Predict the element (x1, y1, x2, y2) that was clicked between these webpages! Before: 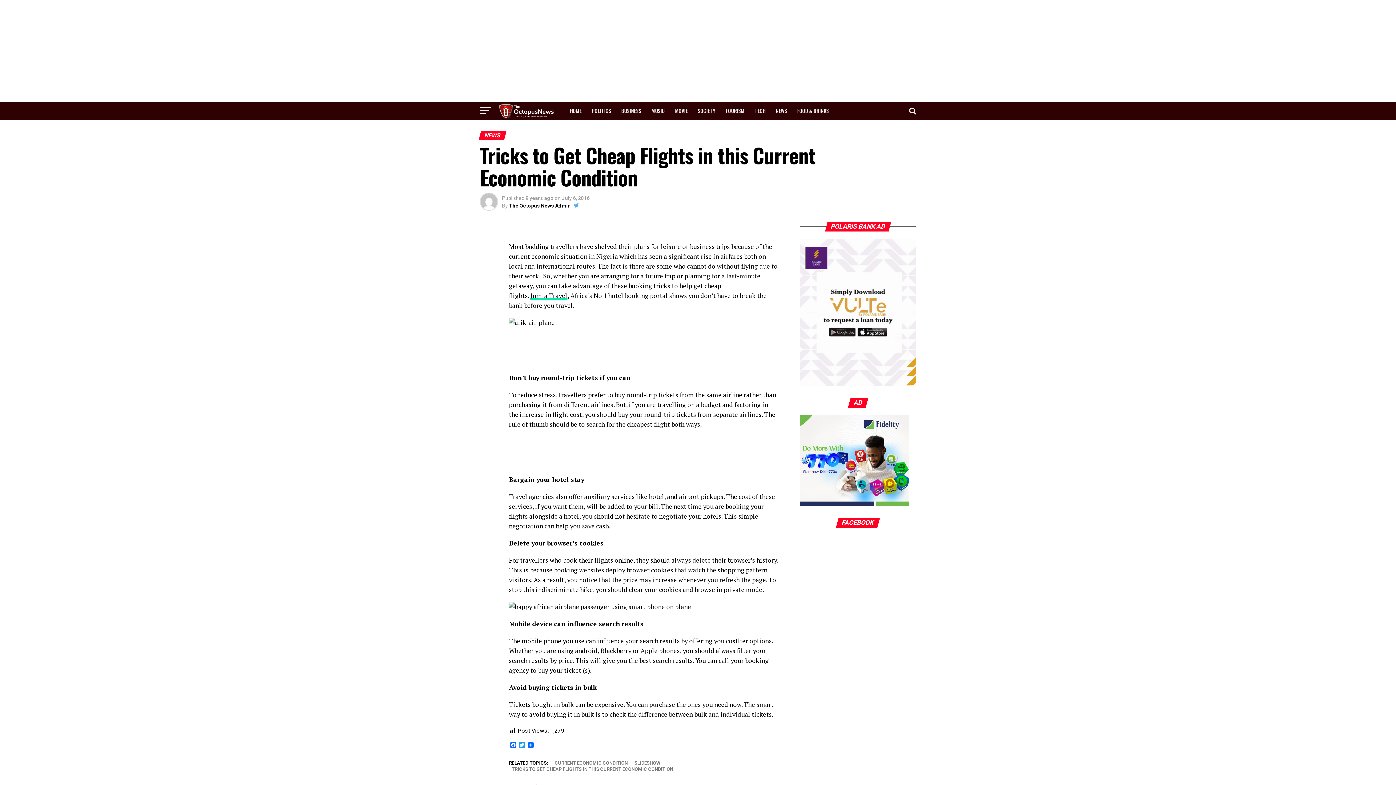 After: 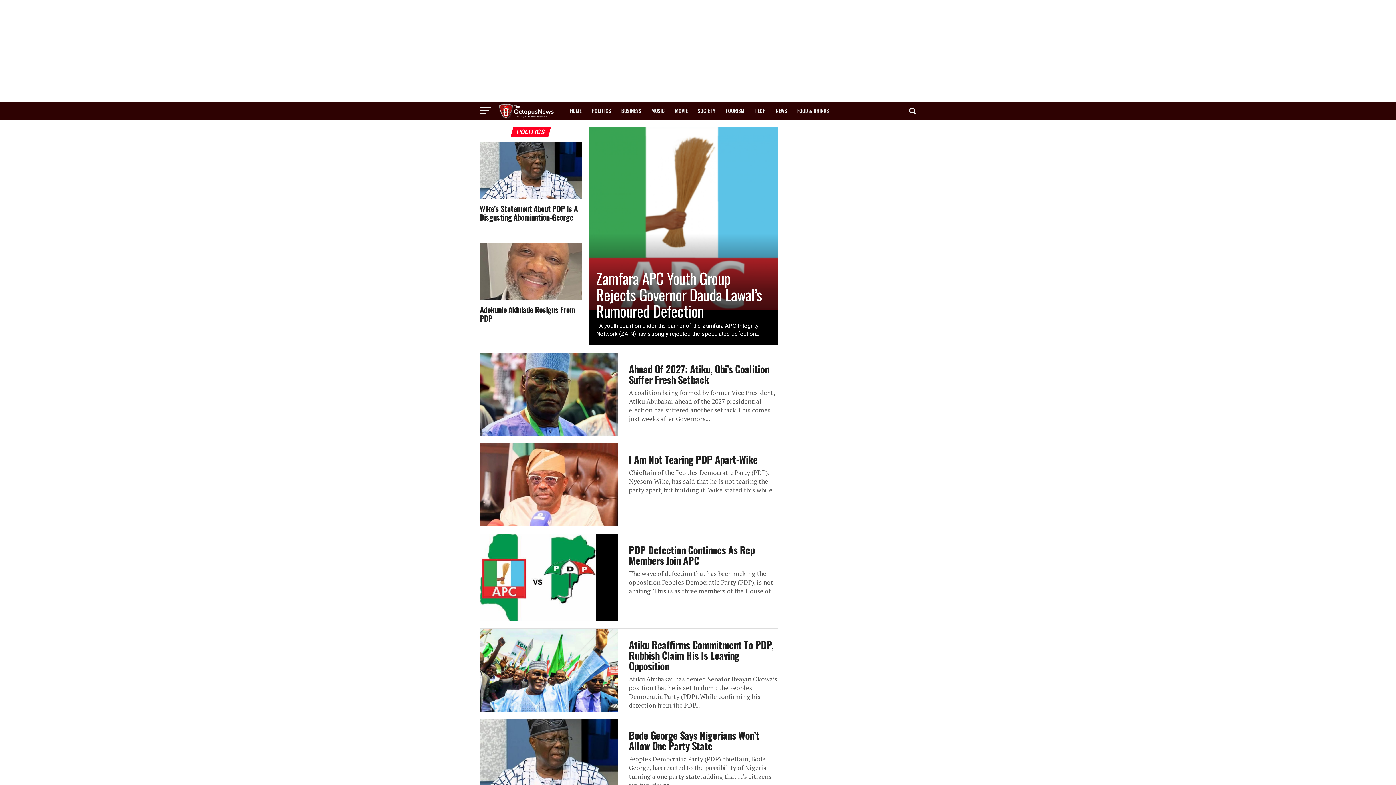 Action: label: POLITICS bbox: (587, 101, 615, 120)